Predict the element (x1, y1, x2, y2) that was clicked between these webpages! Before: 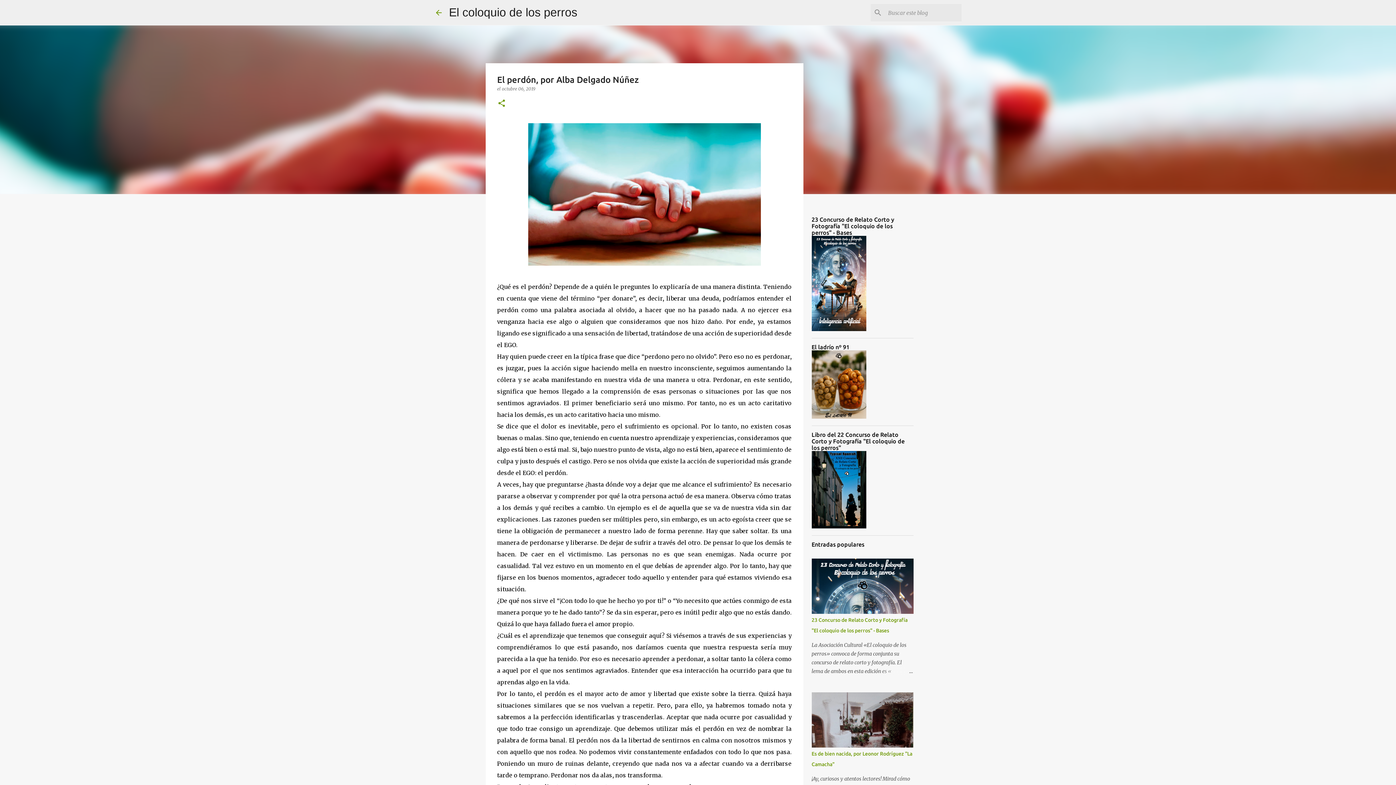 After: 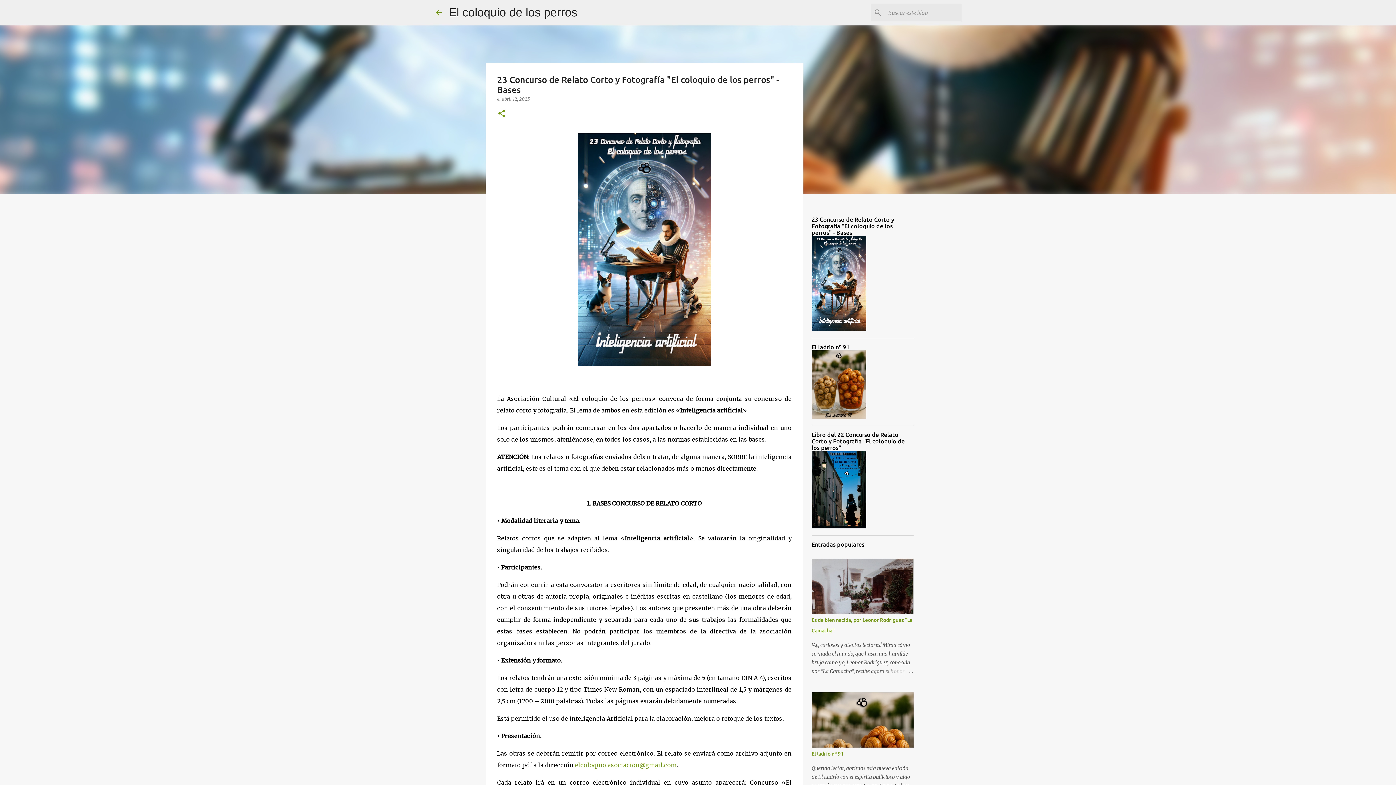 Action: bbox: (811, 326, 866, 332)